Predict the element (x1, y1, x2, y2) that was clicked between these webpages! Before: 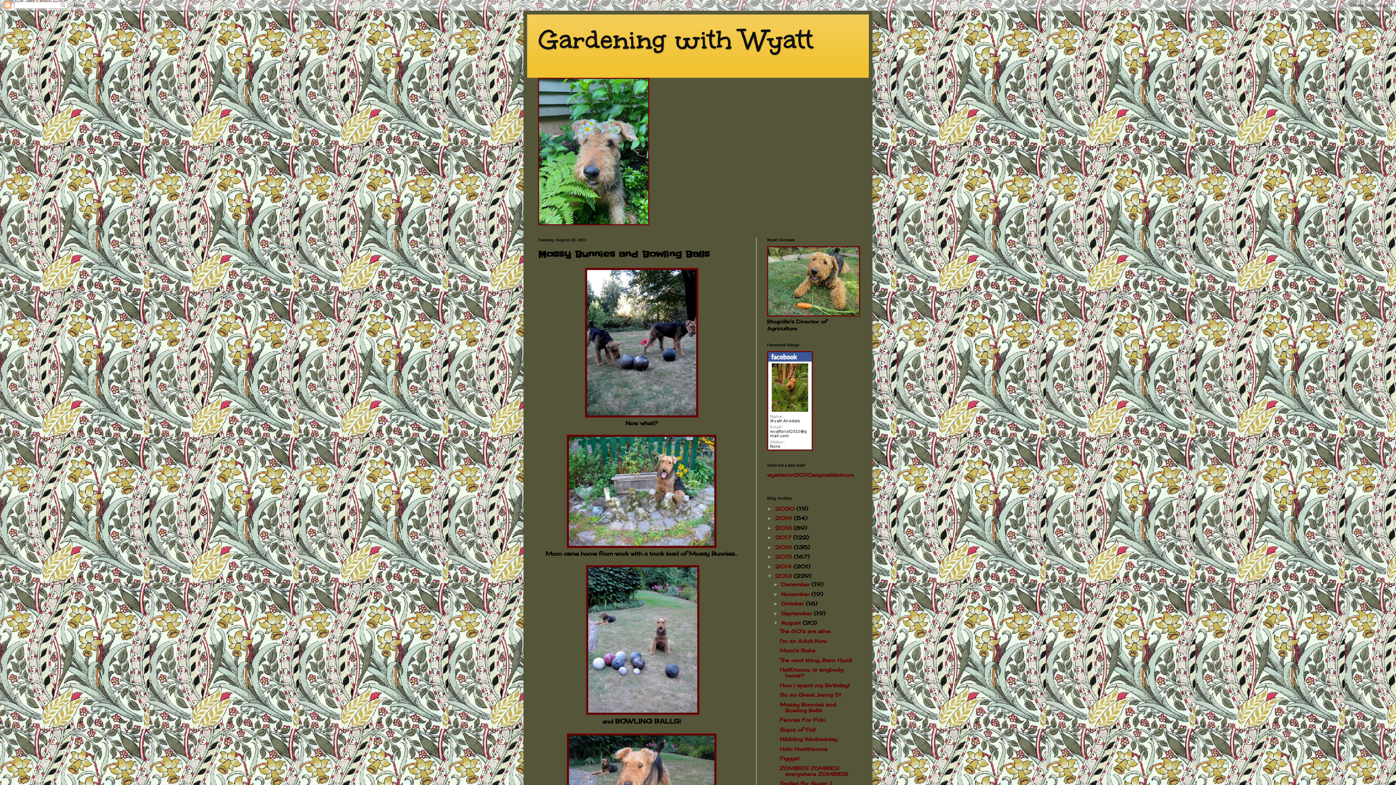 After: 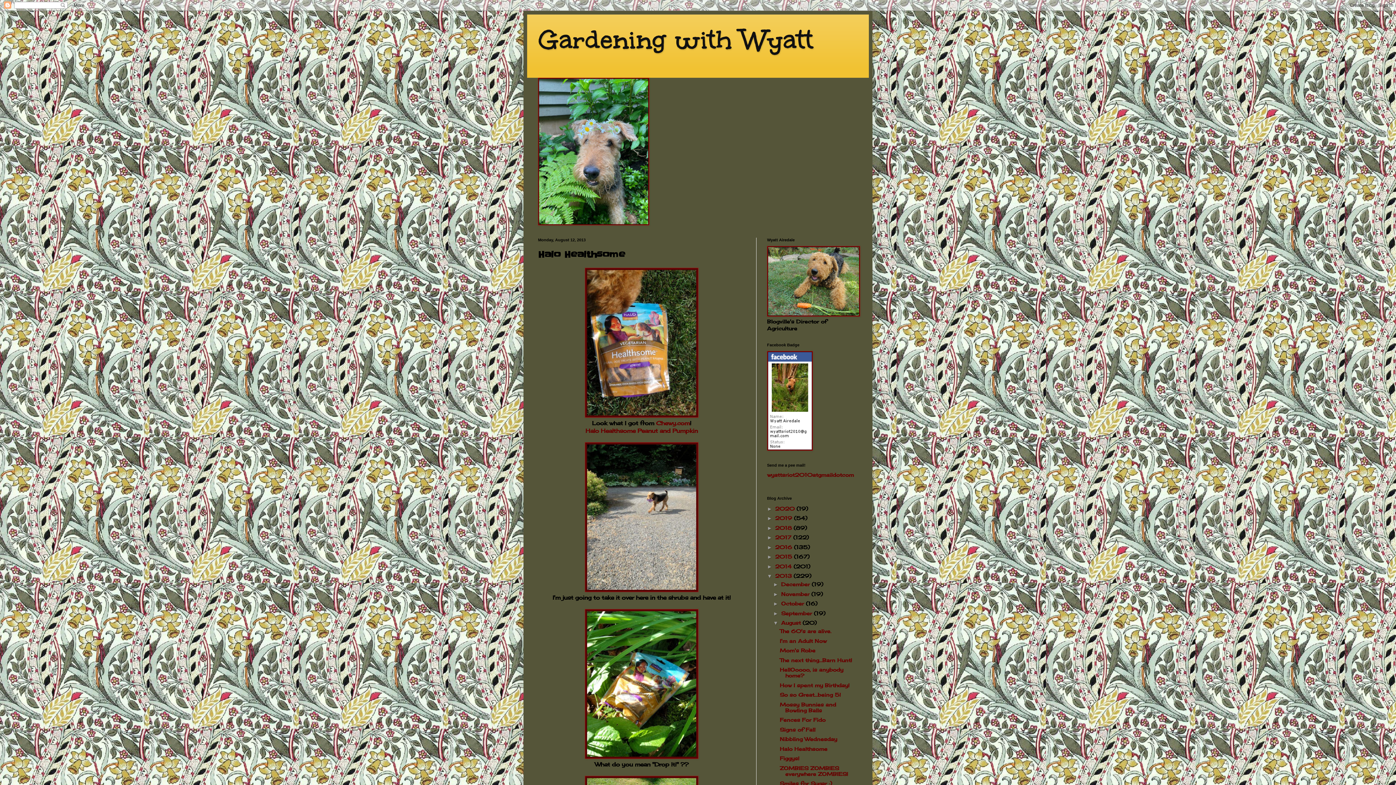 Action: label: Halo Healthsome bbox: (779, 746, 827, 752)